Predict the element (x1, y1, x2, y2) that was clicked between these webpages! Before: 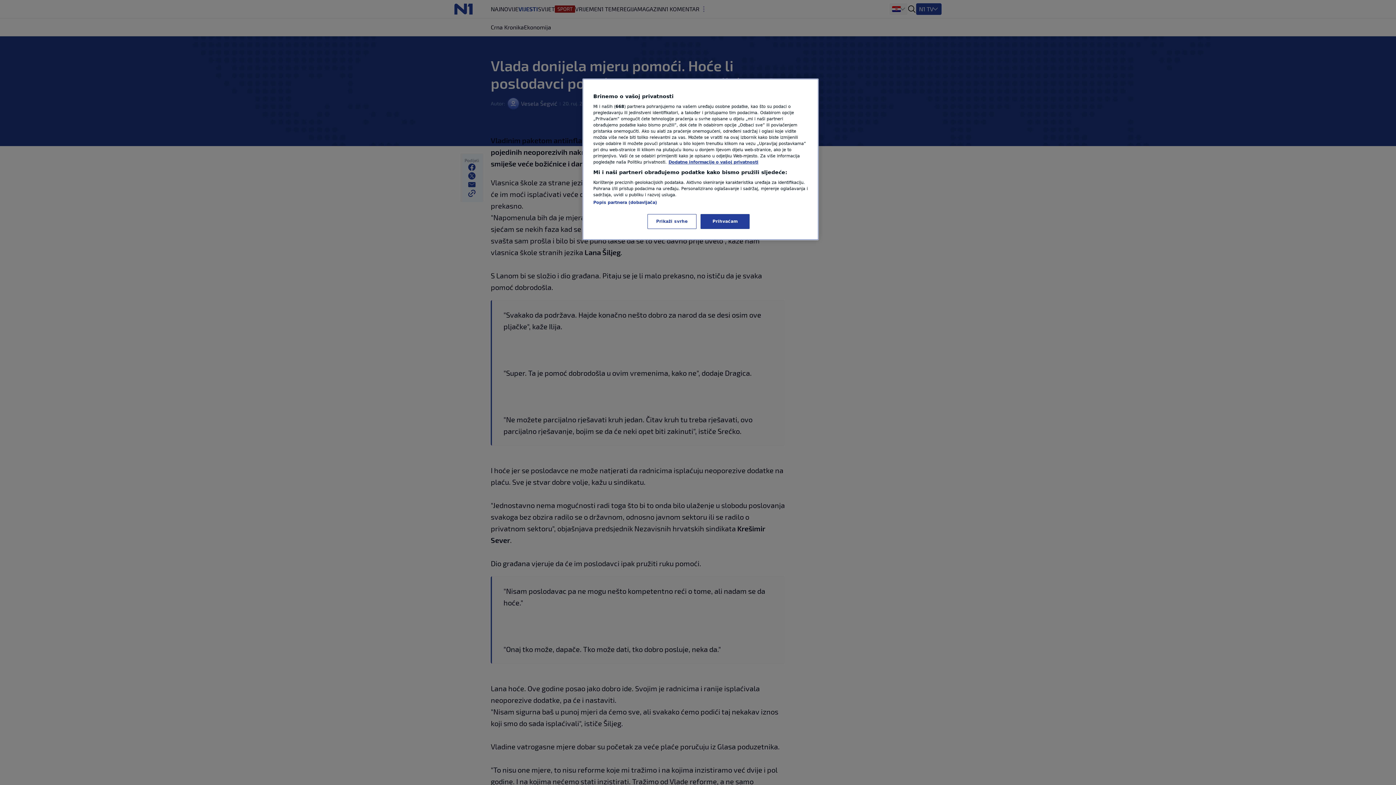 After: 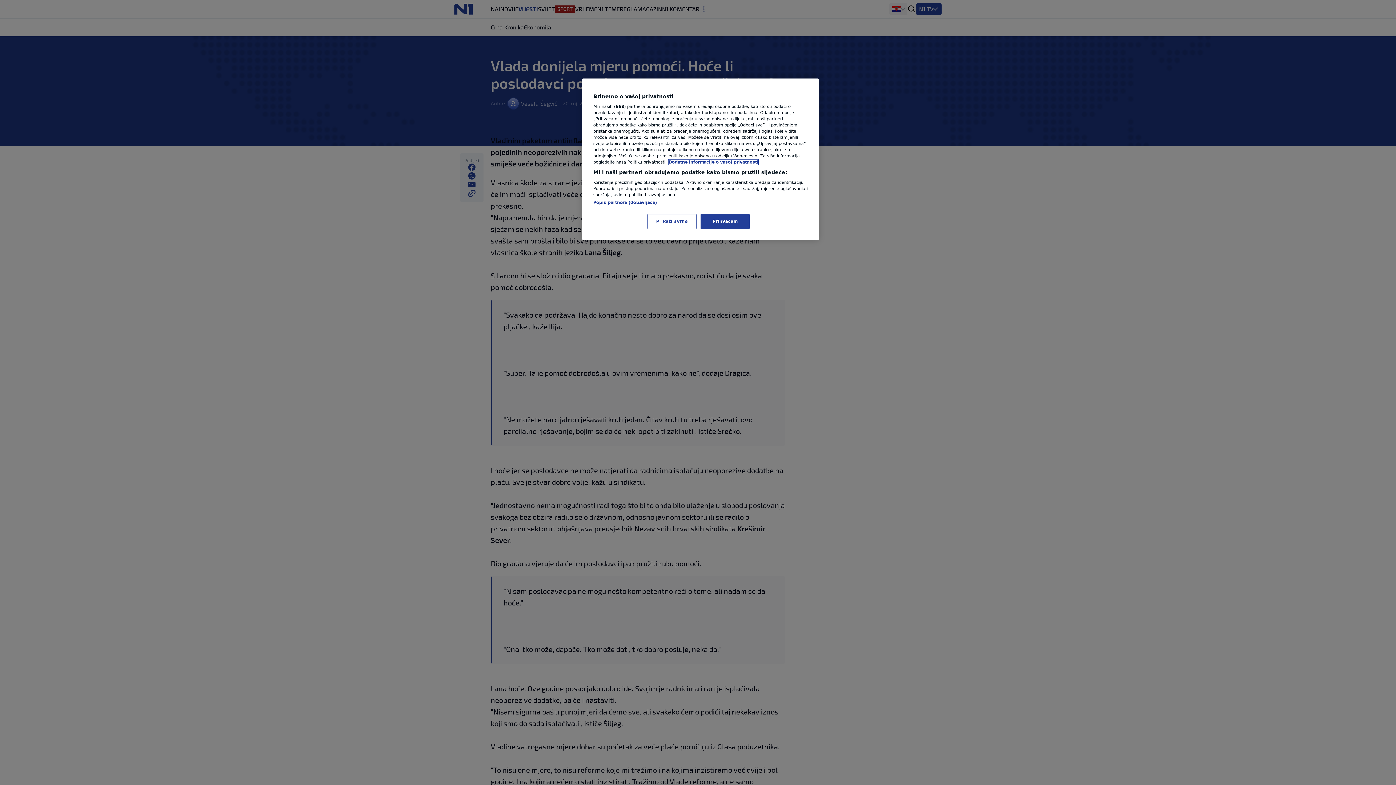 Action: bbox: (668, 159, 758, 164) label: Dodatne informacije o vašoj privatnosti, otvara se na novoj kartici